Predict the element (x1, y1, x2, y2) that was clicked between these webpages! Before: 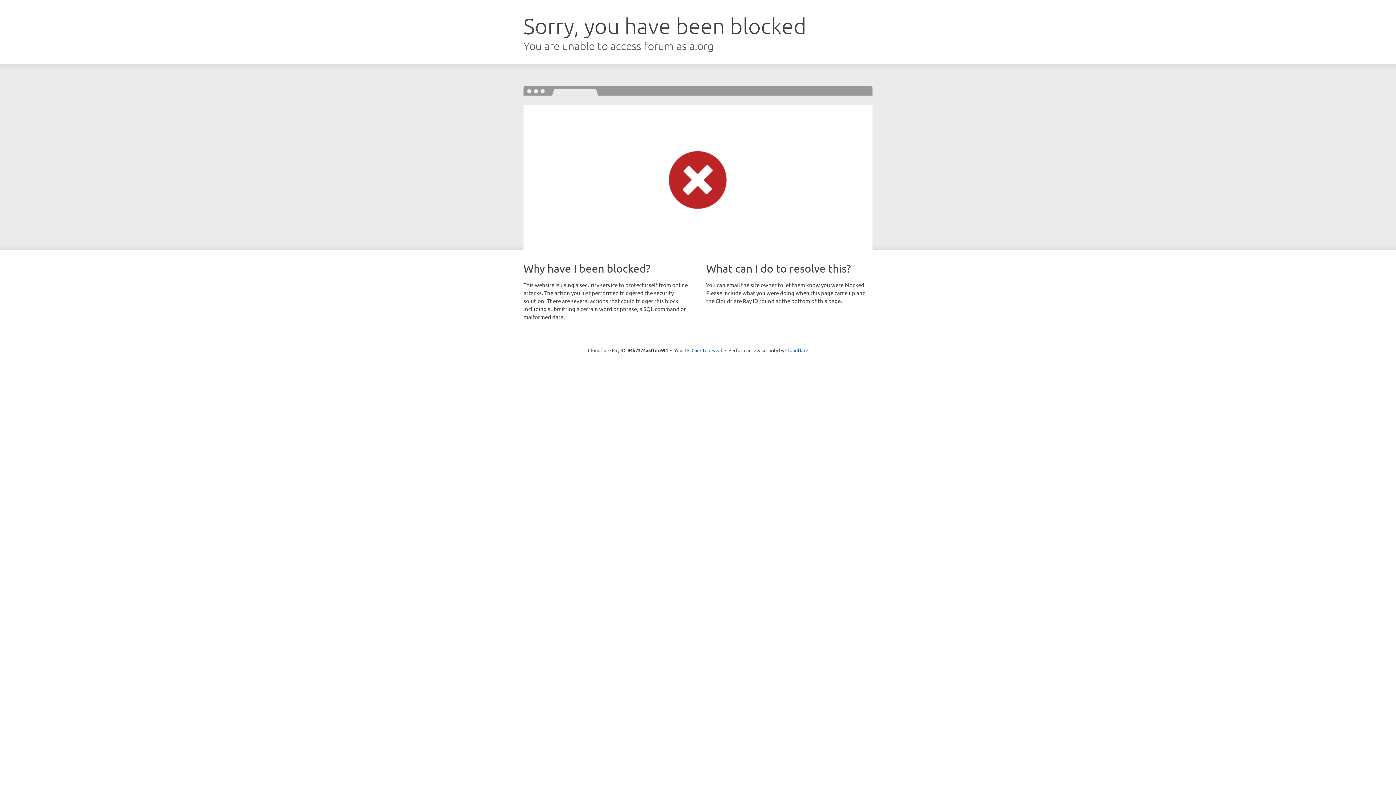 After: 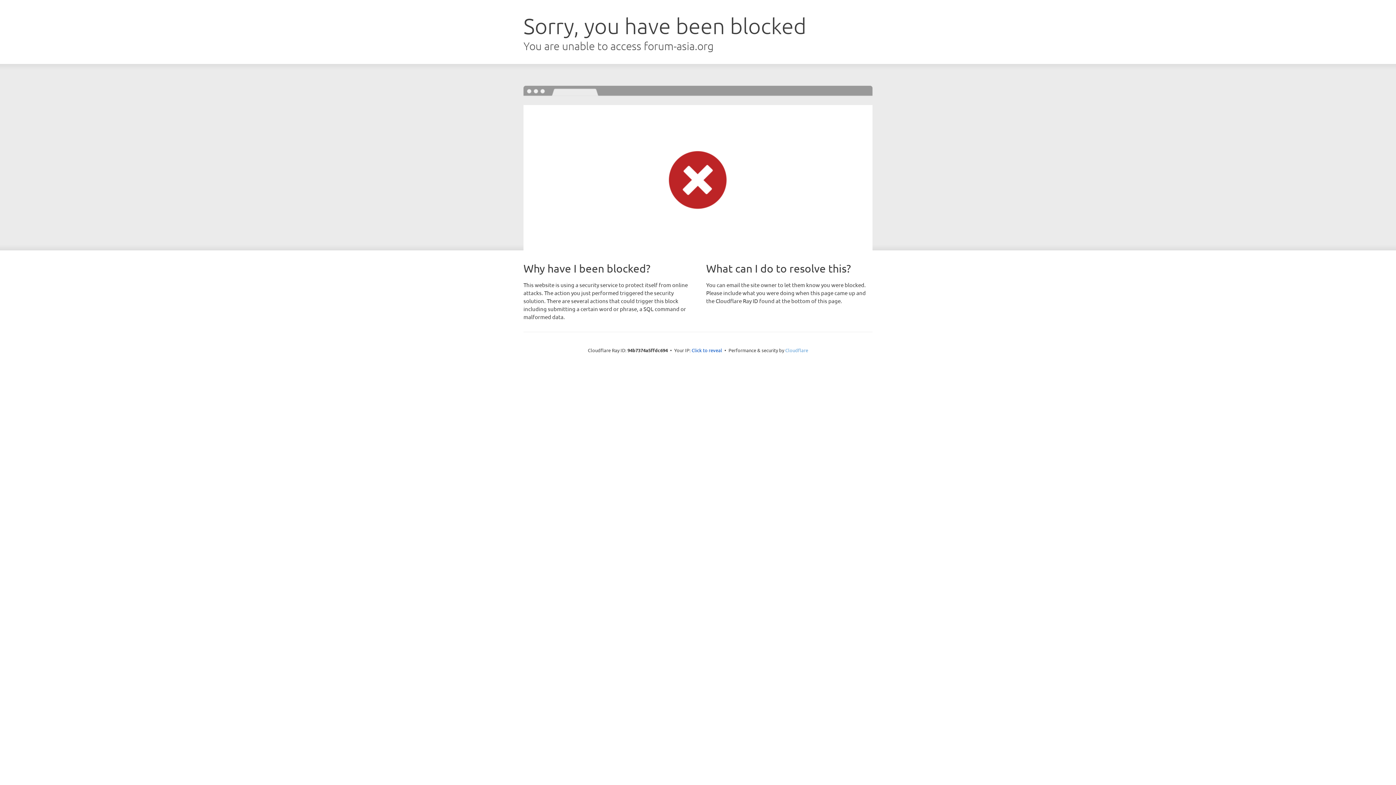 Action: bbox: (785, 347, 808, 353) label: Cloudflare